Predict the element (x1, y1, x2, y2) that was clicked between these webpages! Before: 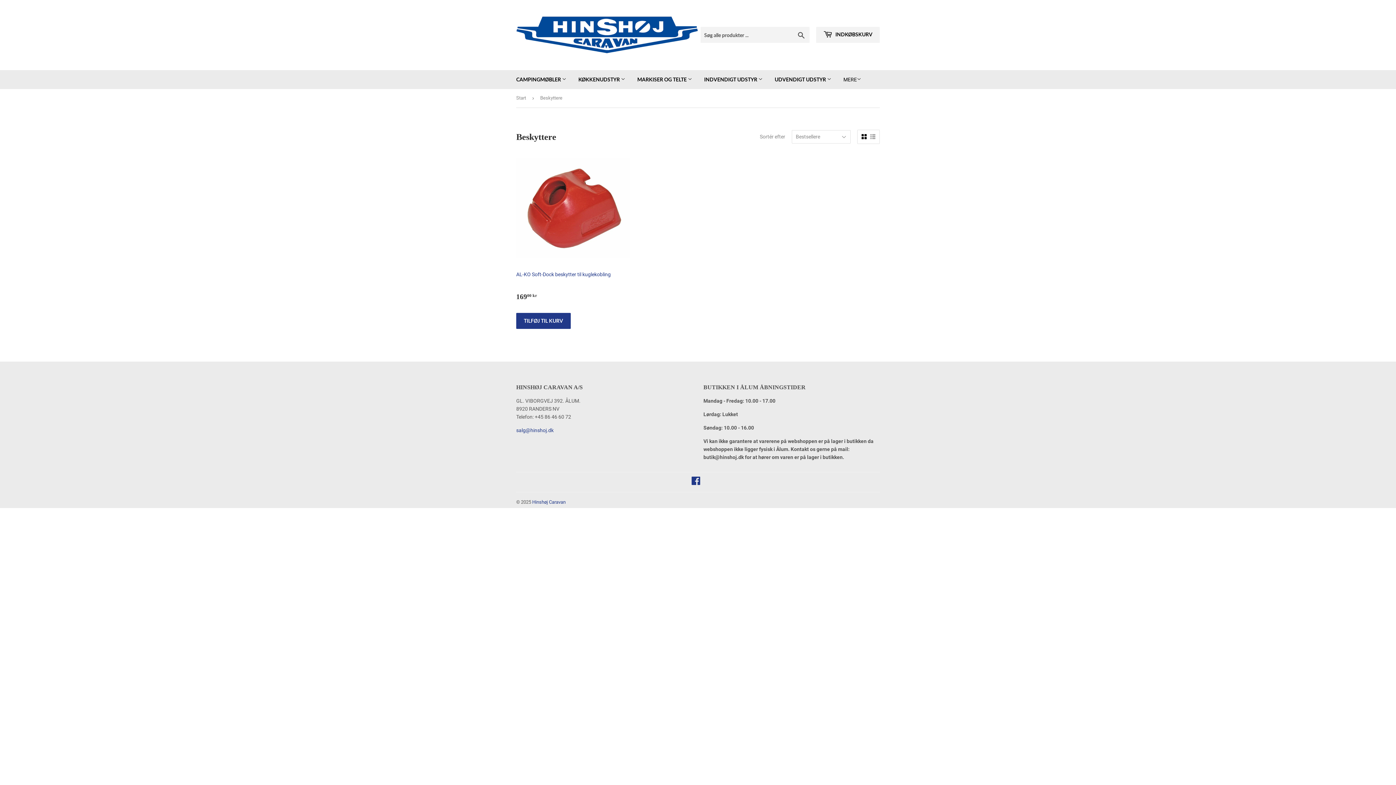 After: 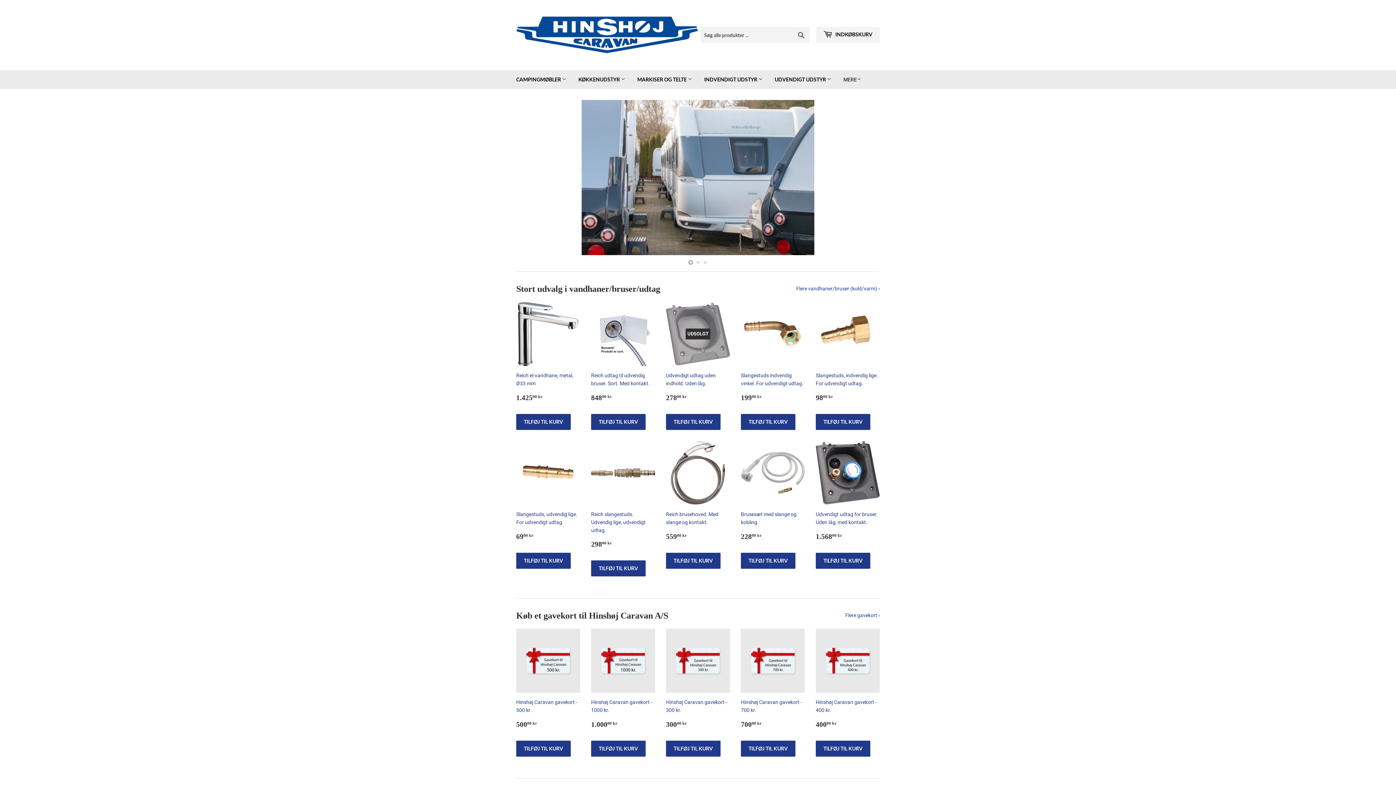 Action: label: Start bbox: (516, 89, 528, 107)